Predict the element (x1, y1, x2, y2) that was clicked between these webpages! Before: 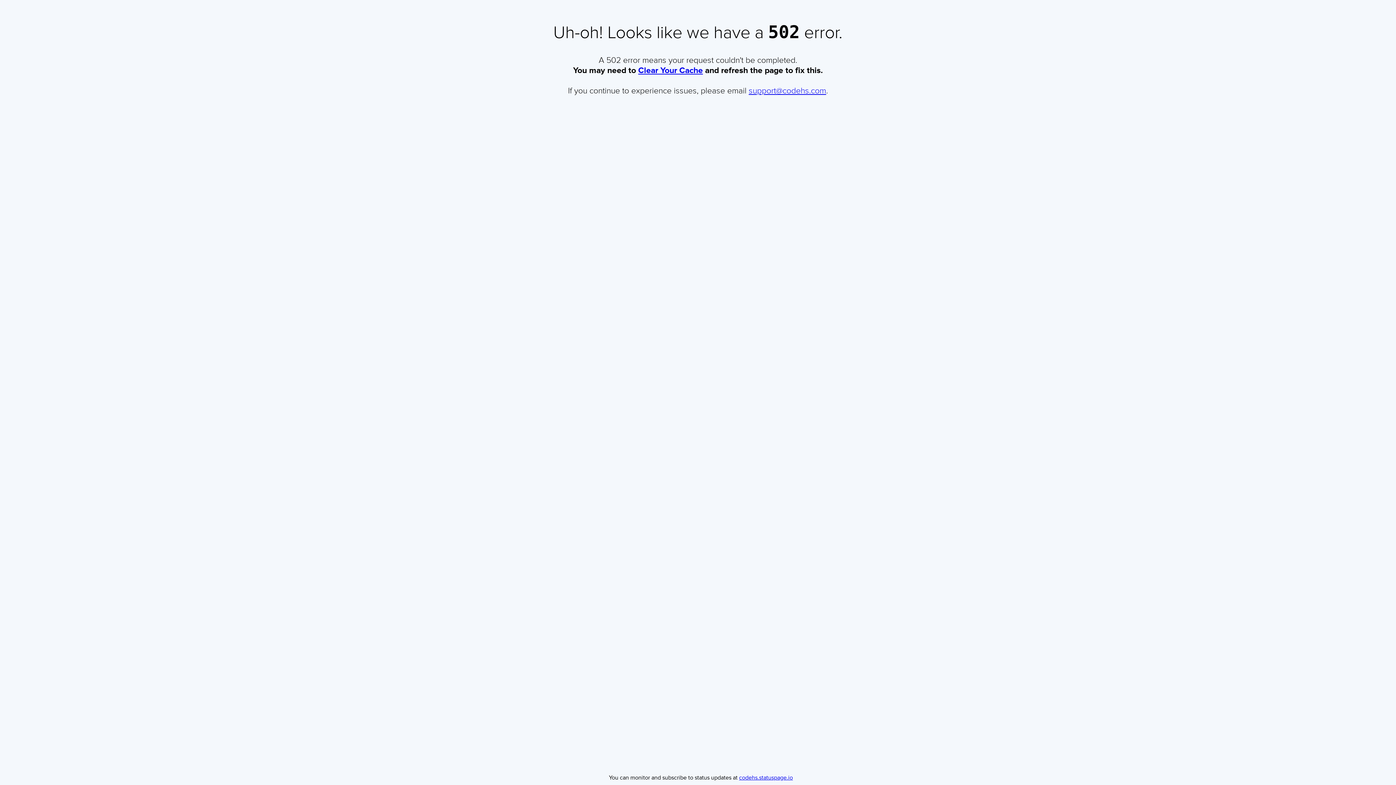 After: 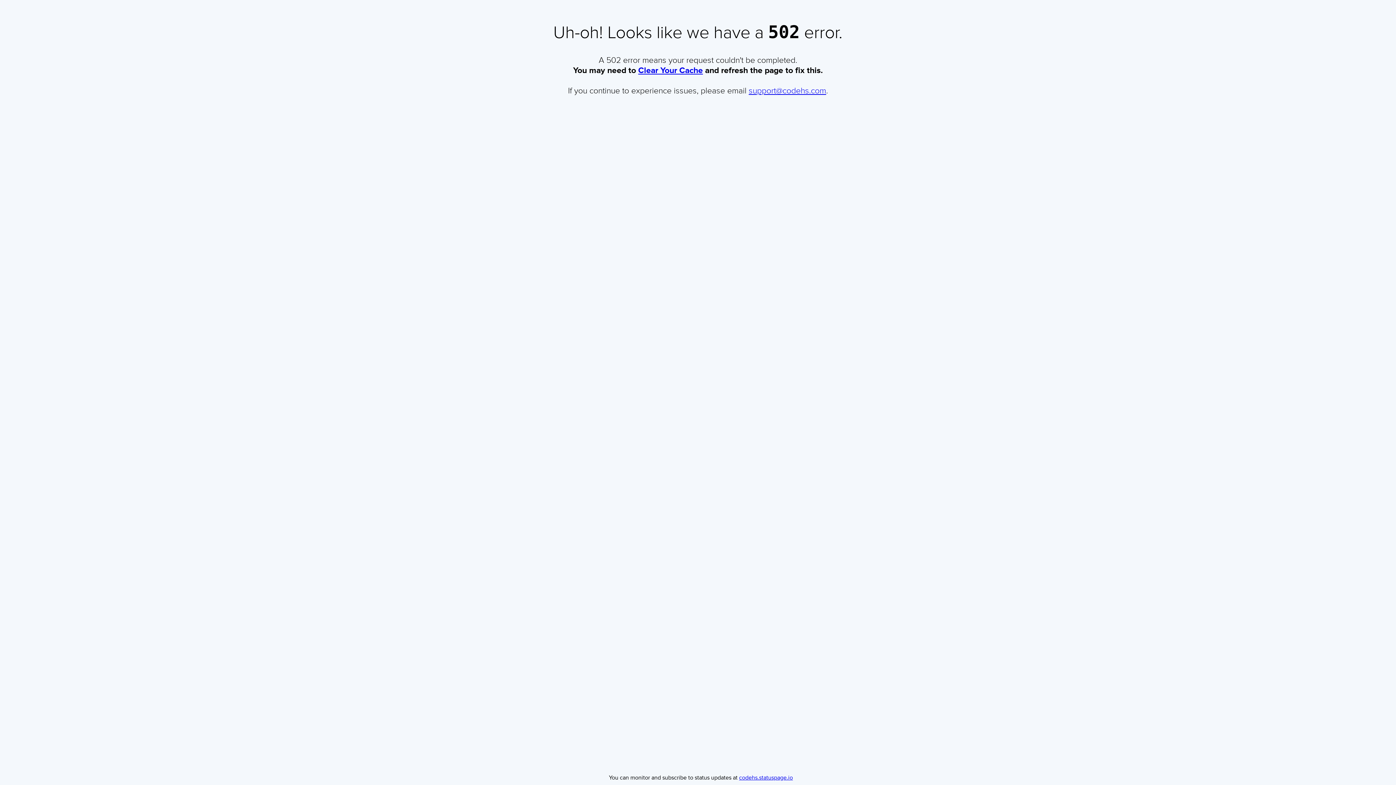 Action: label: support@codehs.com bbox: (748, 85, 826, 96)